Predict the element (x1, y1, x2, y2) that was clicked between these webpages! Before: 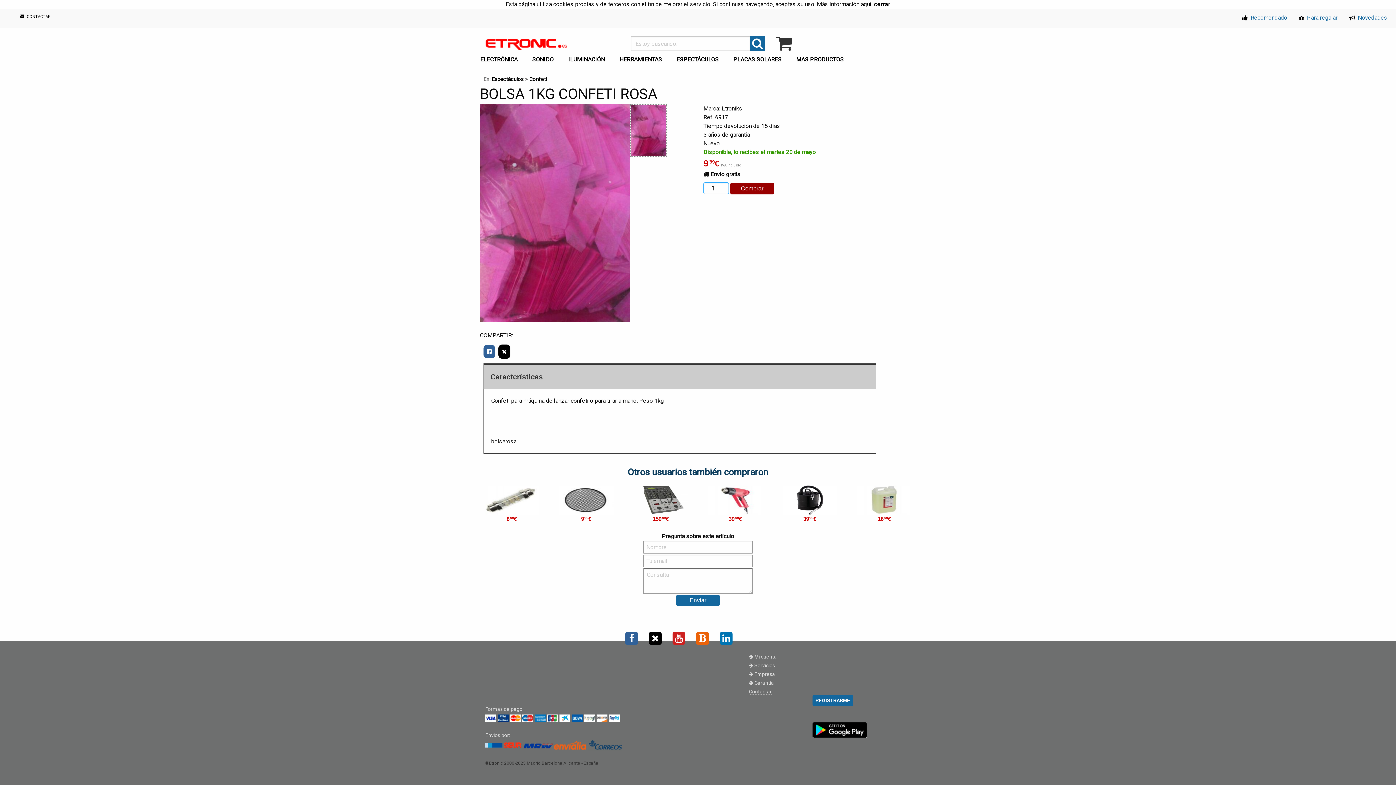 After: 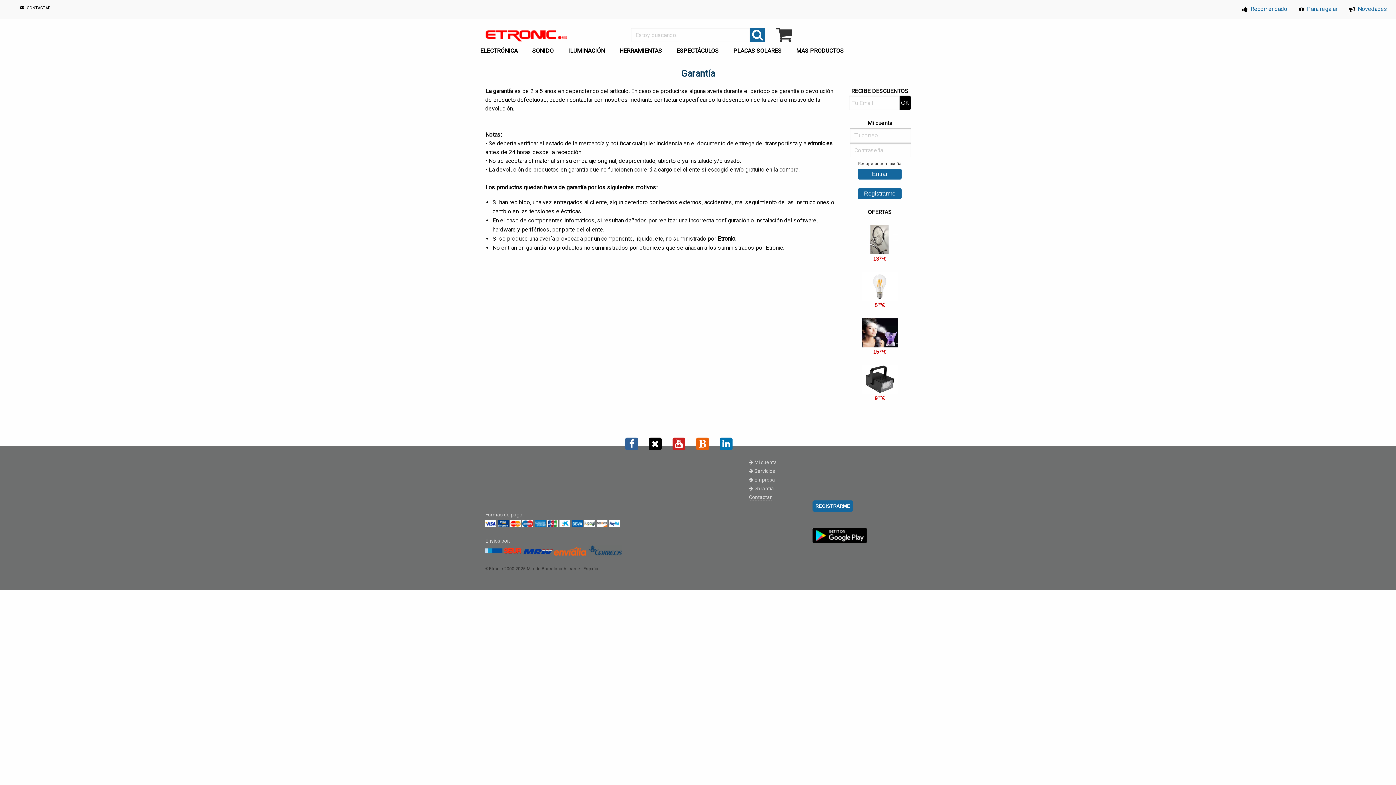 Action: bbox: (749, 680, 774, 686) label:  Garantía